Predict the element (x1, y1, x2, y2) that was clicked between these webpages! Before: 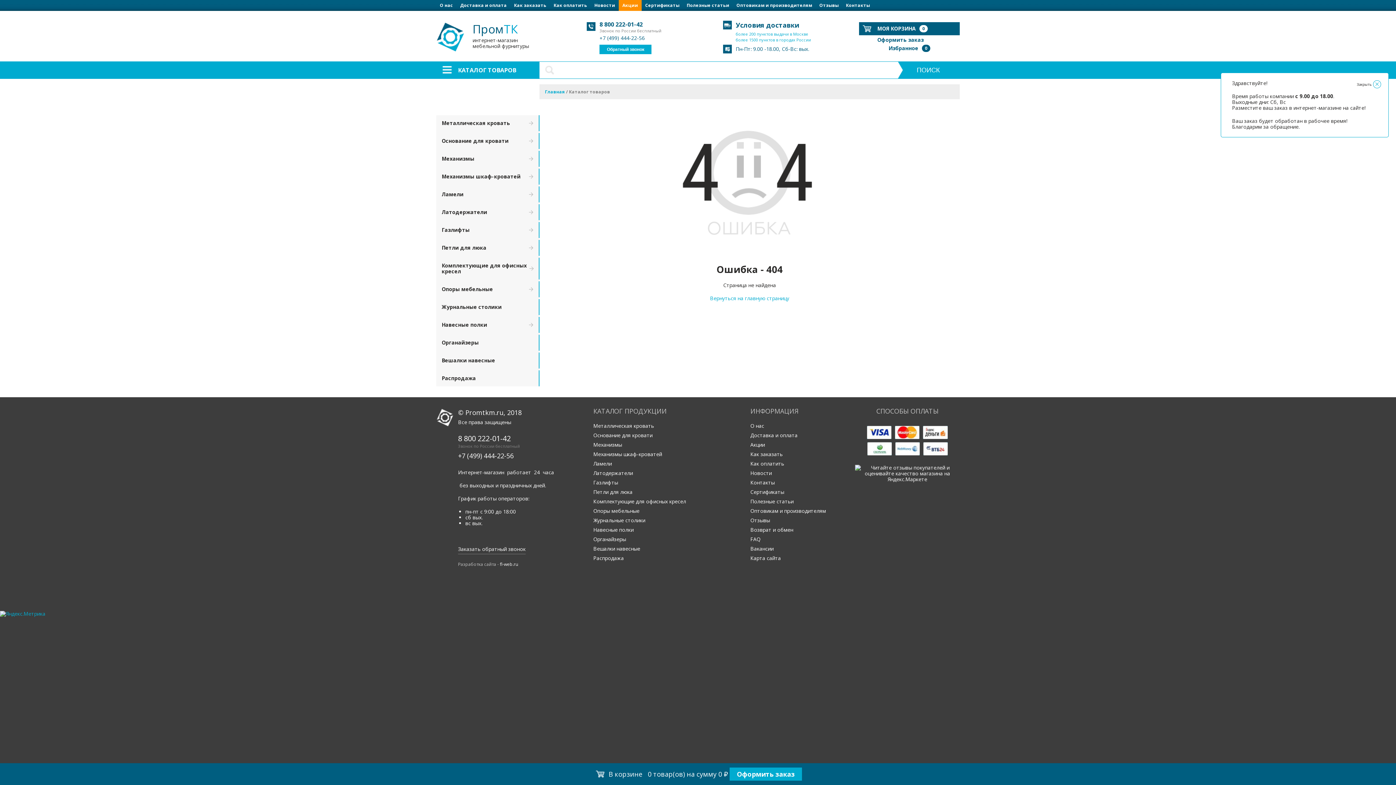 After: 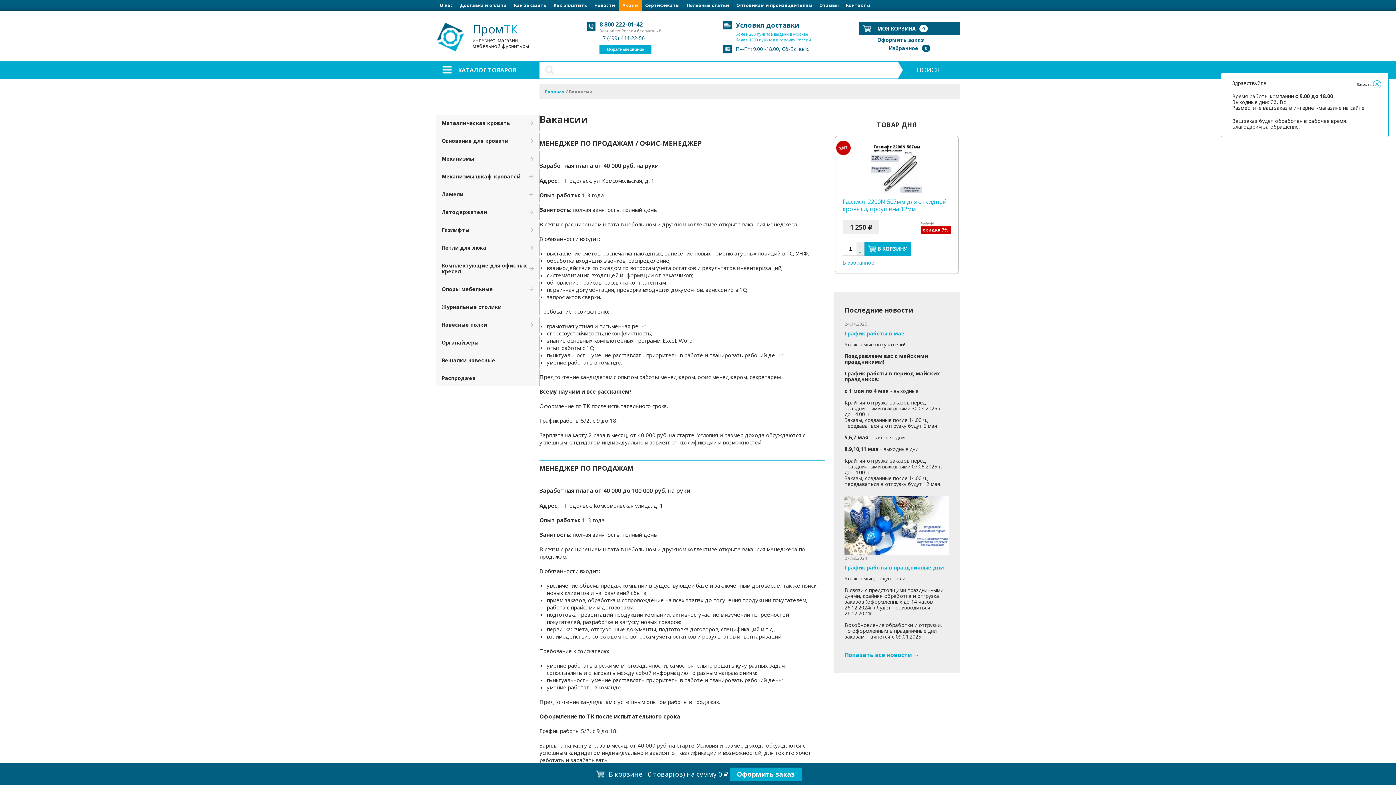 Action: label: Вакансии bbox: (750, 545, 773, 552)